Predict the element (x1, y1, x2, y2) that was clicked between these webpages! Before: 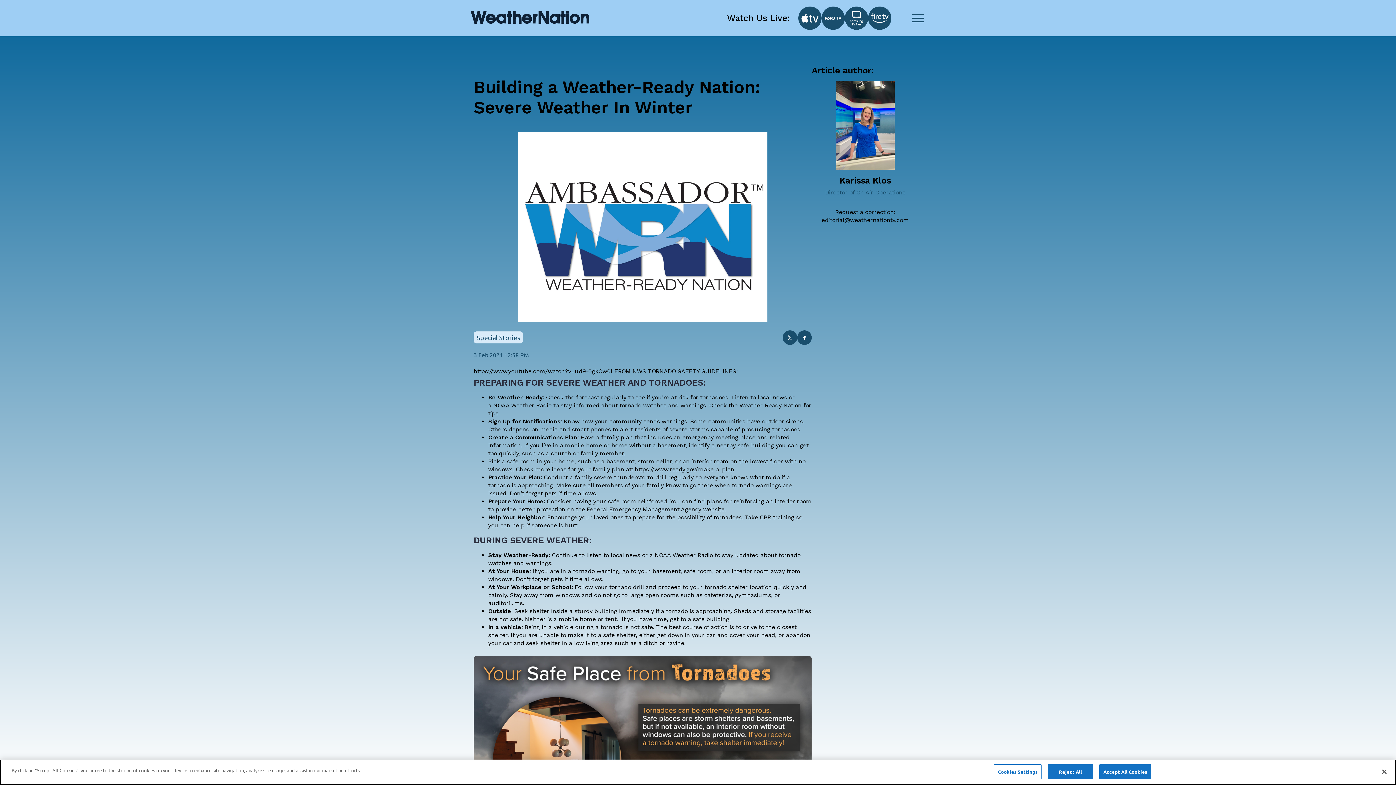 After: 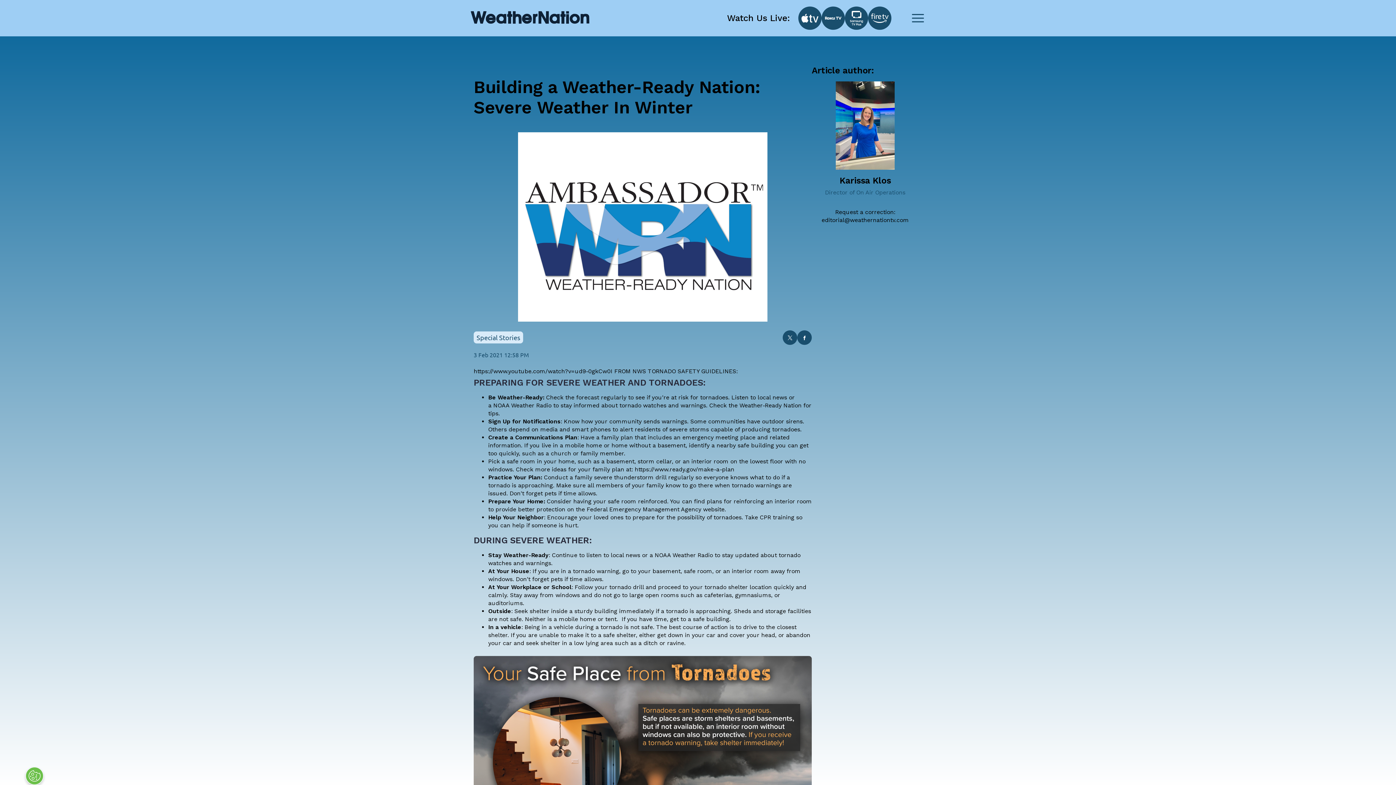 Action: bbox: (1376, 765, 1392, 781) label: Close